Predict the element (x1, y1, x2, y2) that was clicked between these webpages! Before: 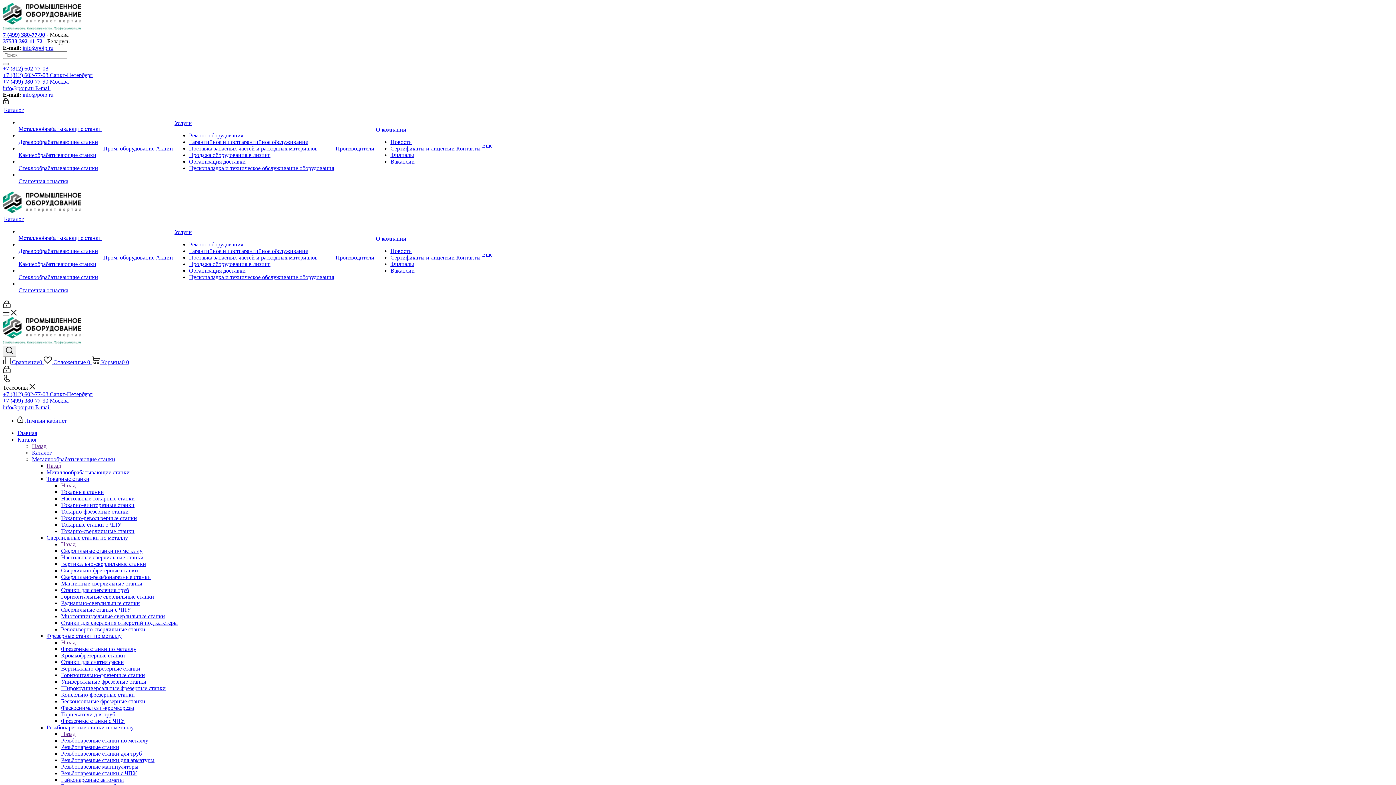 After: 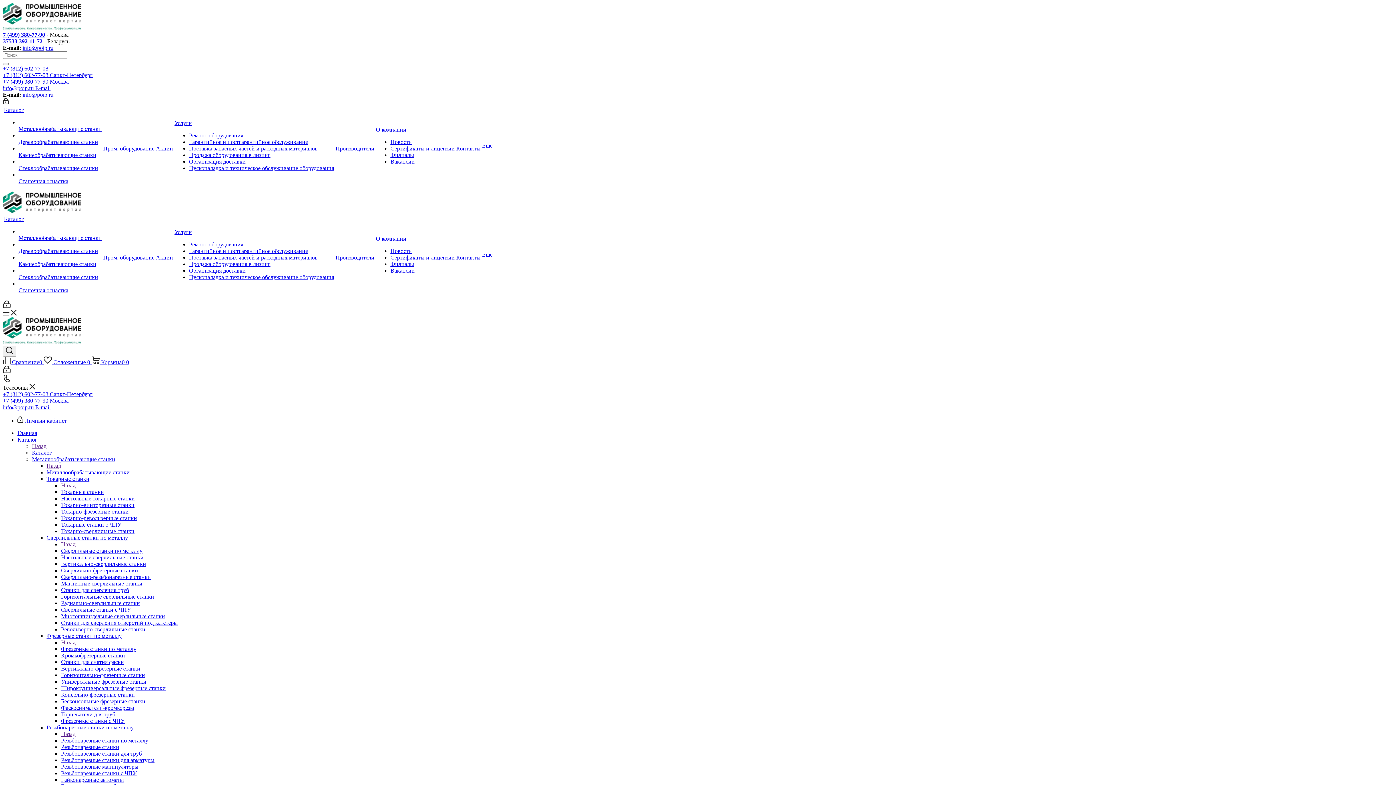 Action: label: Резьбонарезные станки по металлу bbox: (46, 724, 133, 730)